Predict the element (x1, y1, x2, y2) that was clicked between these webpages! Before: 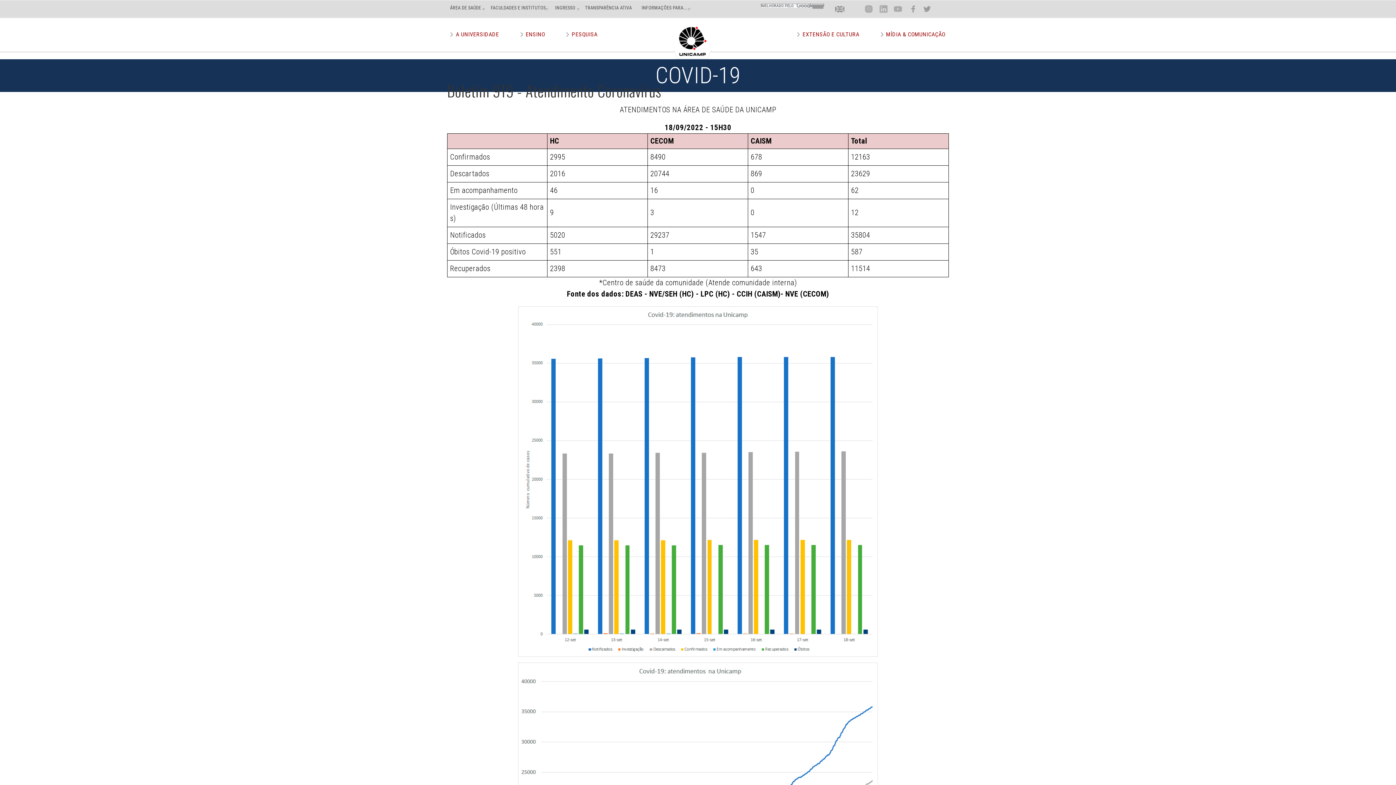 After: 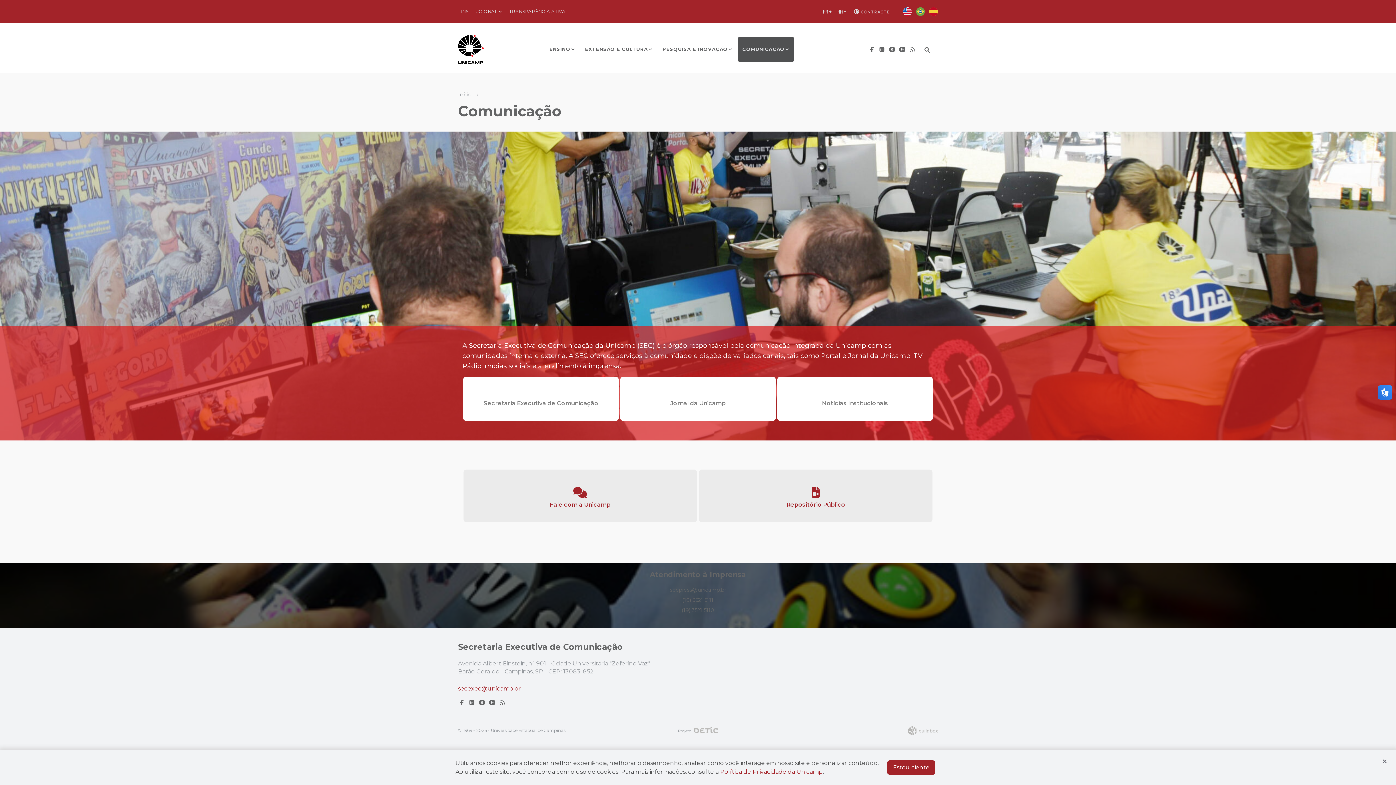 Action: bbox: (886, 30, 945, 37) label: MÍDIA & COMUNICAÇÃO